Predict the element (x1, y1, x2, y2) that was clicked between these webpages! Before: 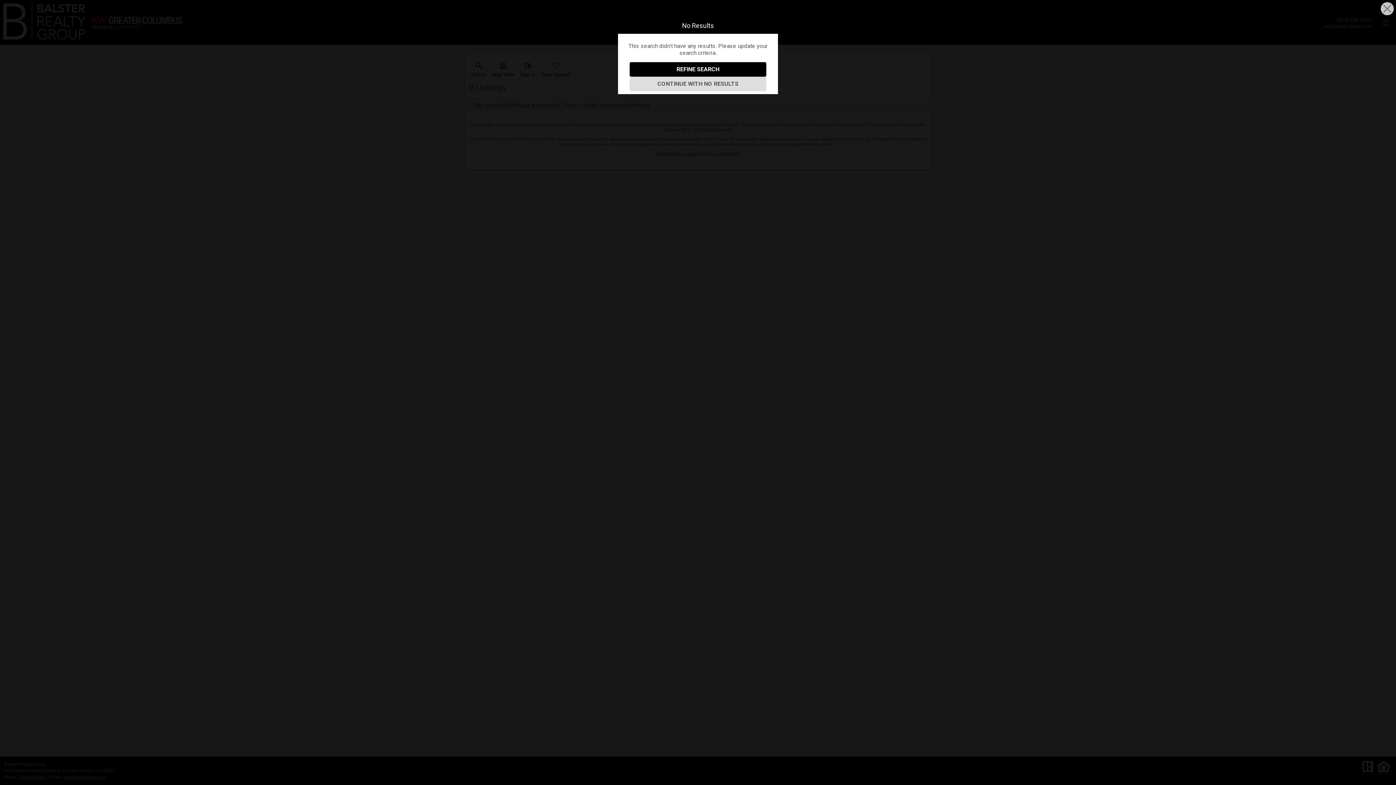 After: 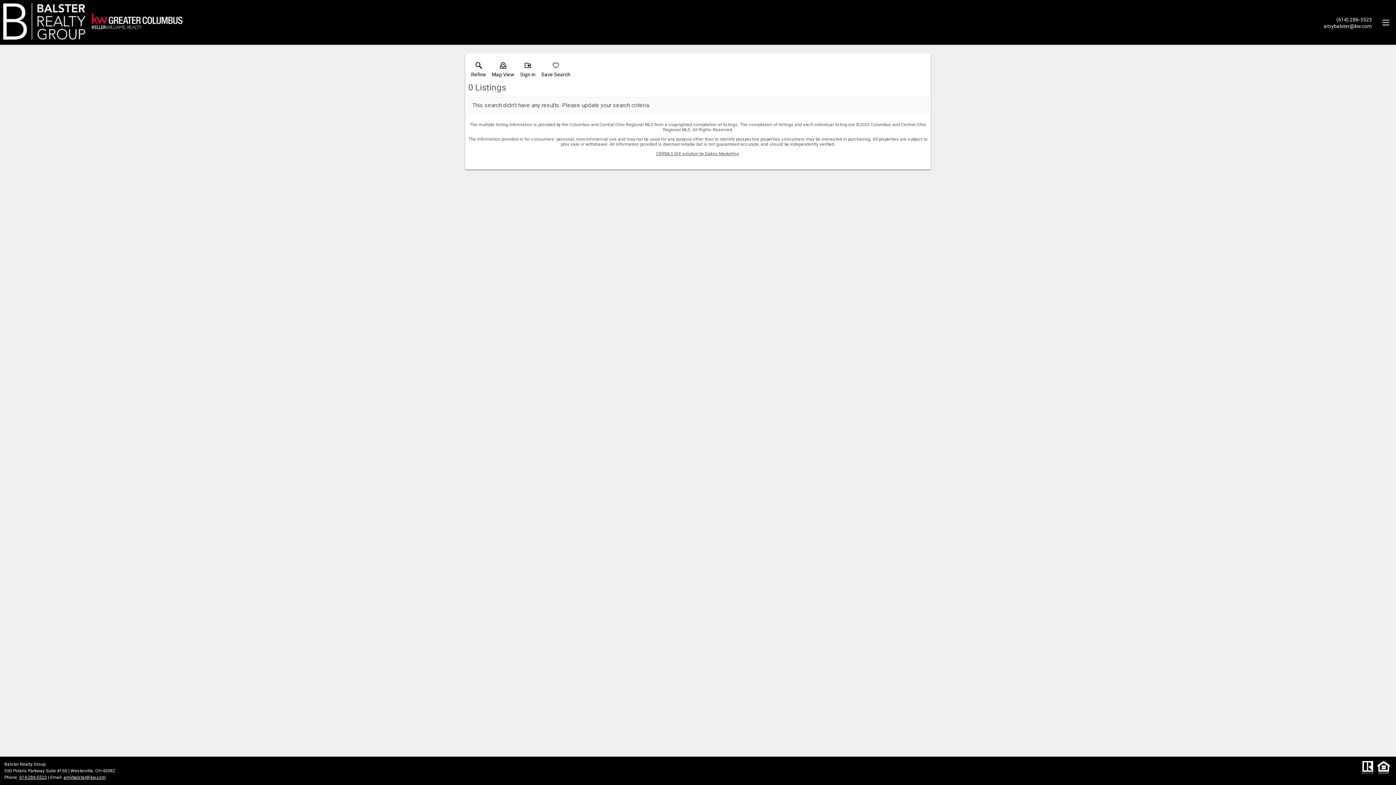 Action: bbox: (629, 76, 766, 91) label: CONTINUE WITH NO RESULTS